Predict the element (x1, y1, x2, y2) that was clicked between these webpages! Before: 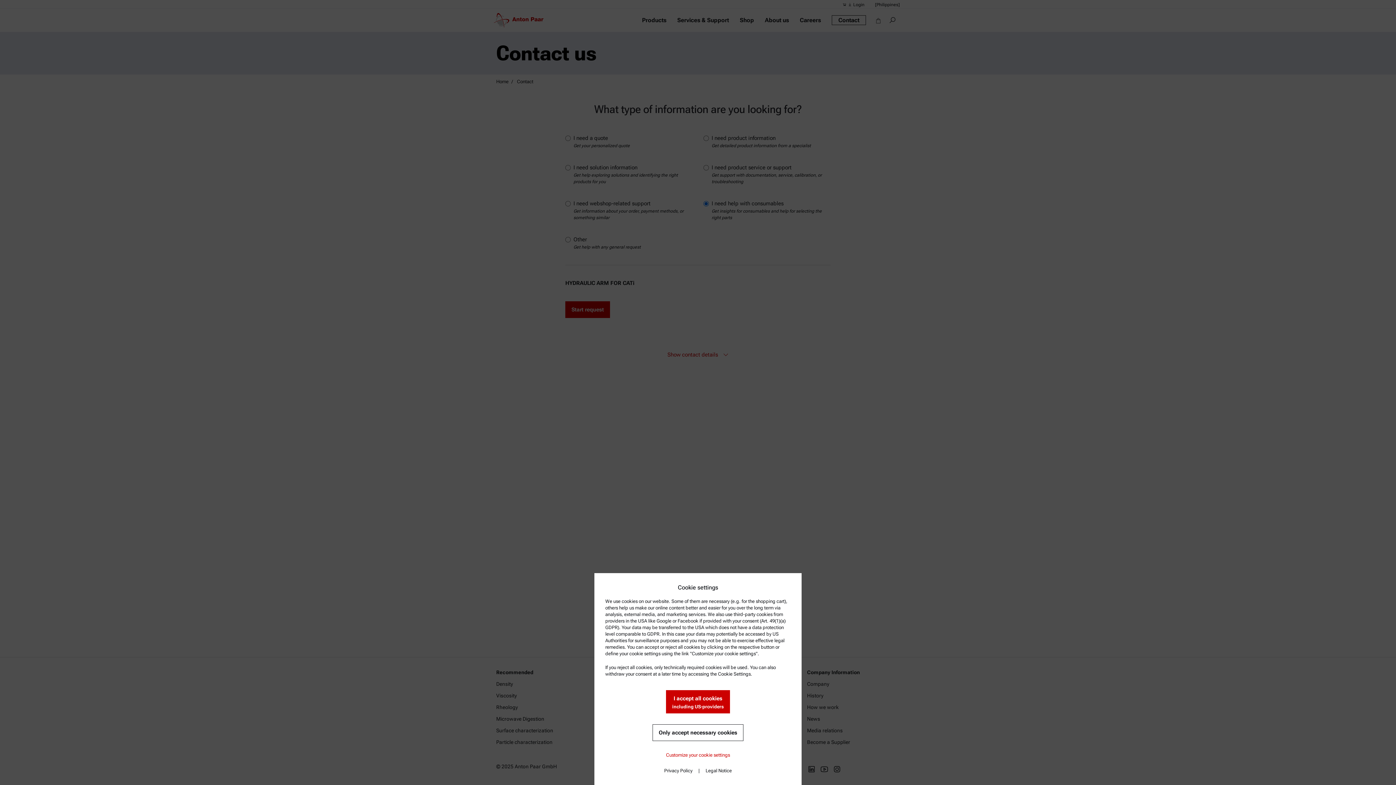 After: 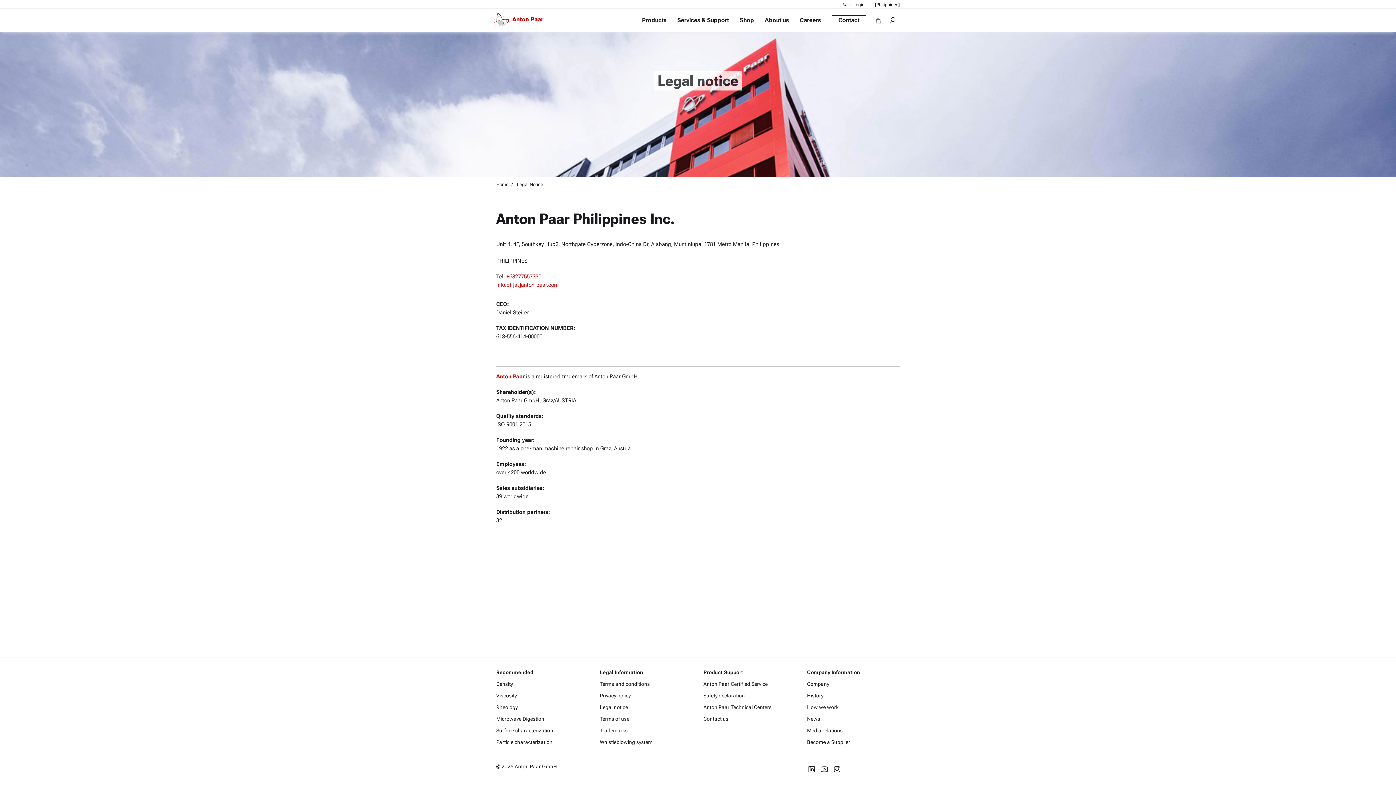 Action: label: Legal Notice bbox: (700, 762, 737, 779)